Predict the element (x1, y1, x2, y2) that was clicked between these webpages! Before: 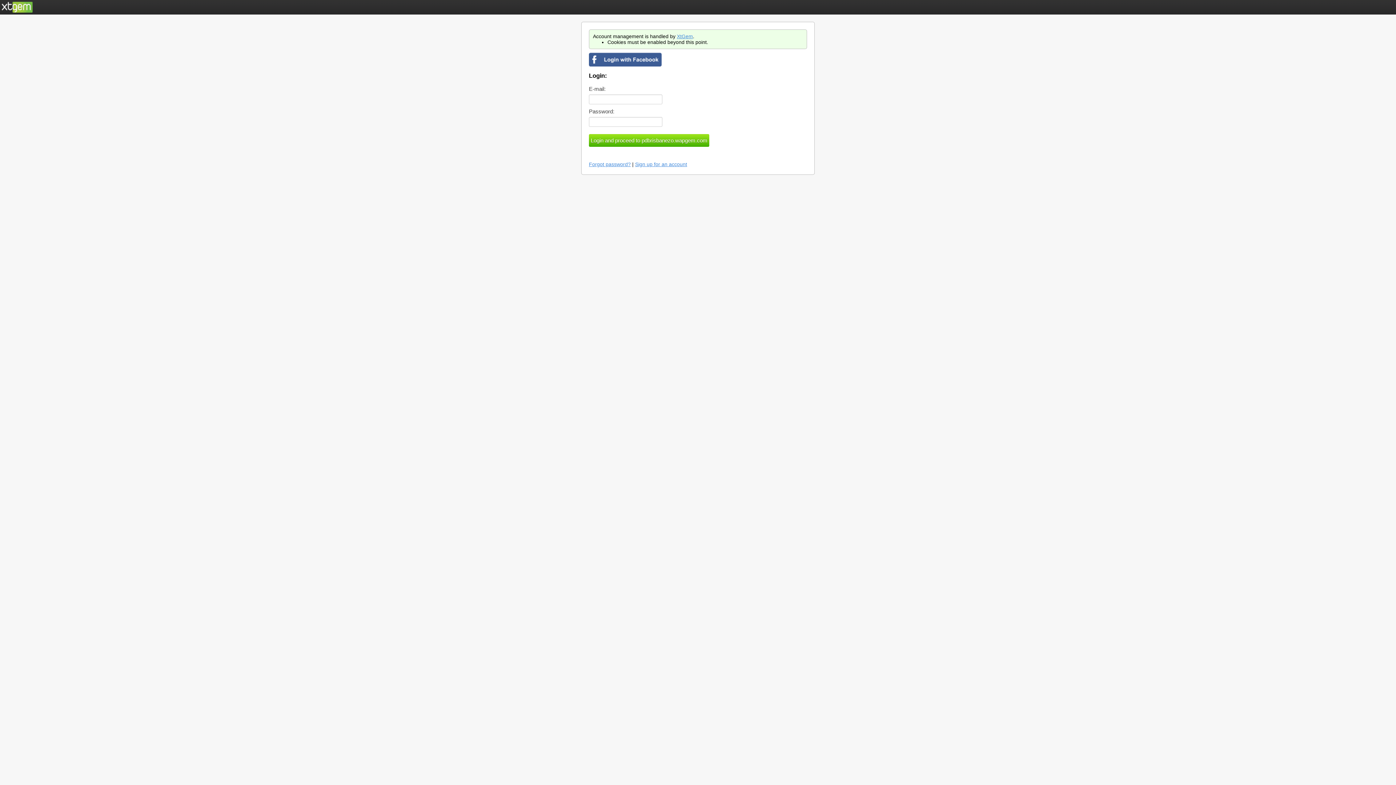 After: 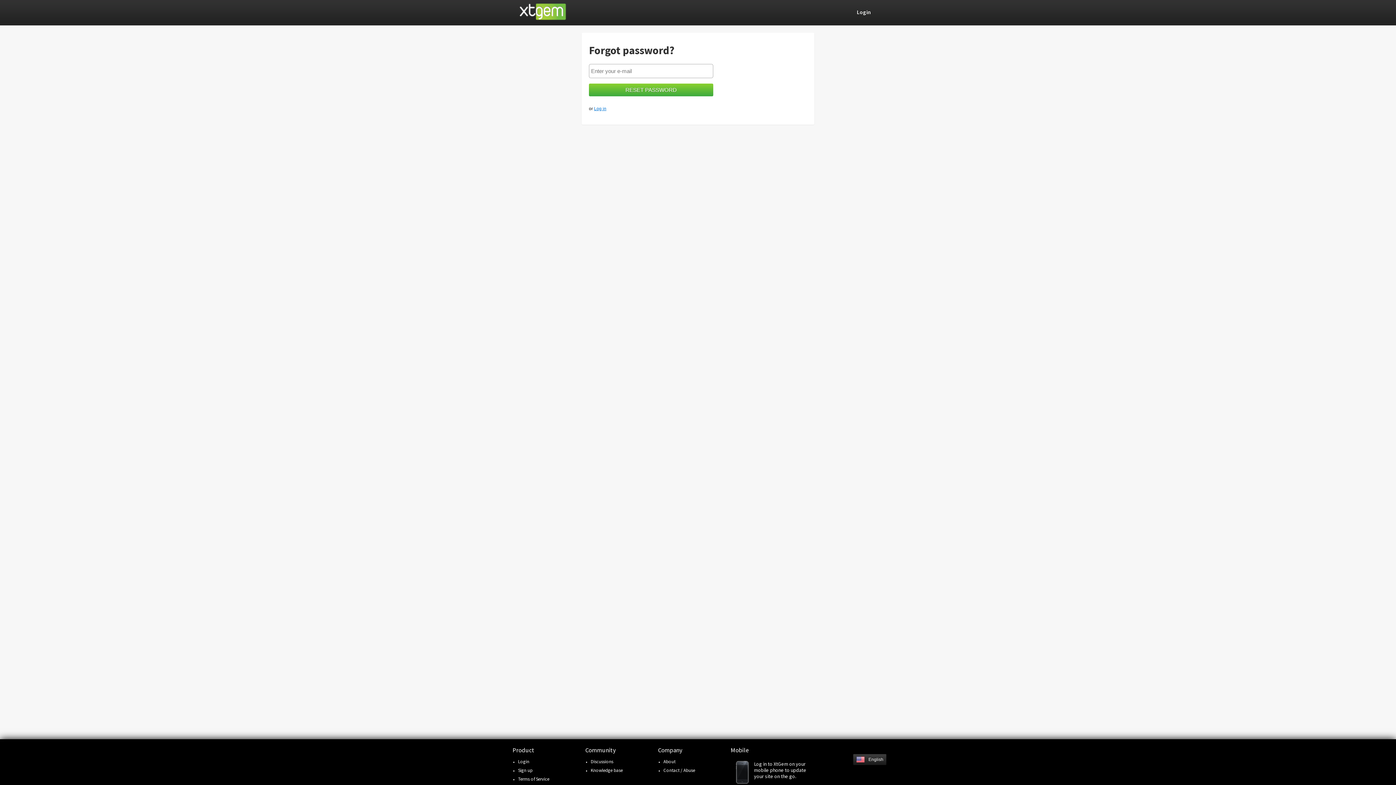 Action: label: Forgot password? bbox: (589, 161, 630, 167)